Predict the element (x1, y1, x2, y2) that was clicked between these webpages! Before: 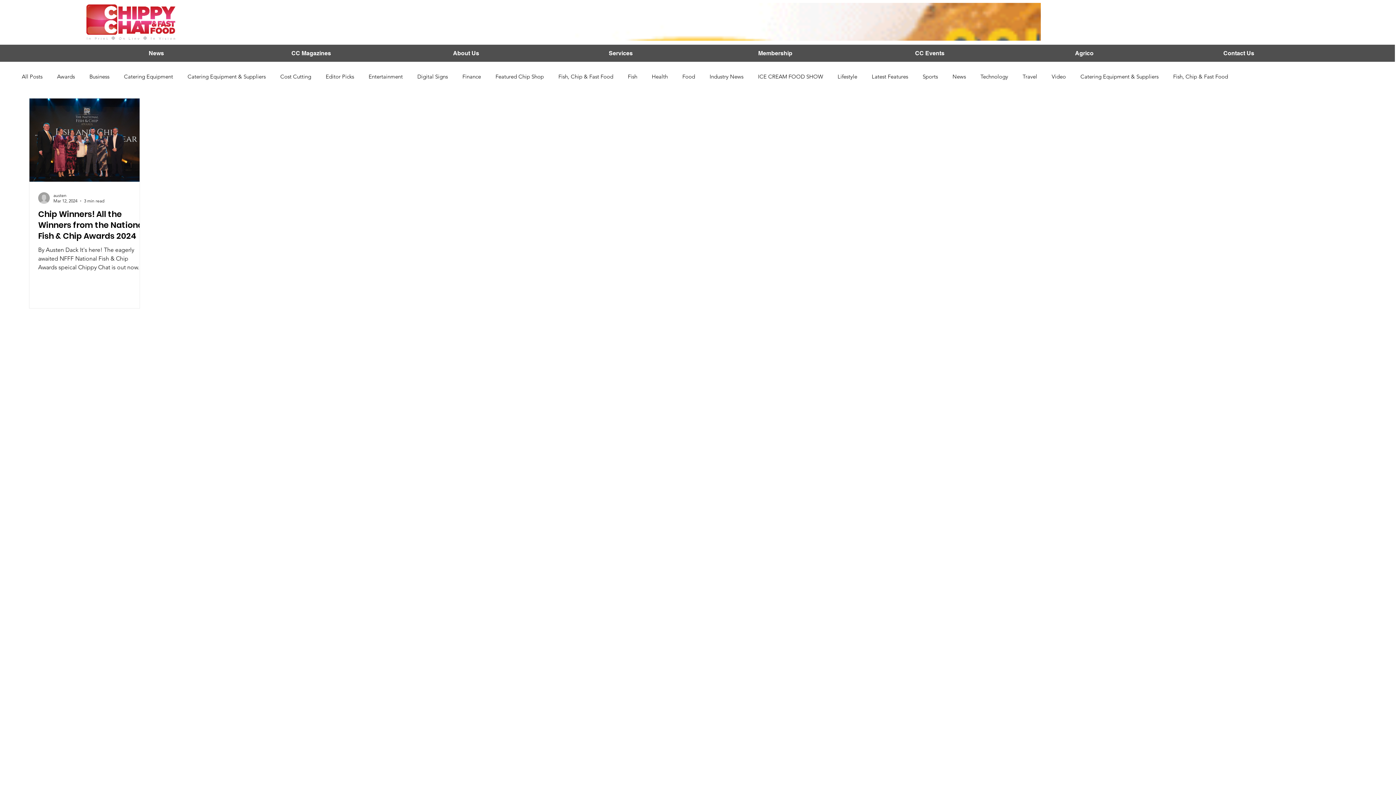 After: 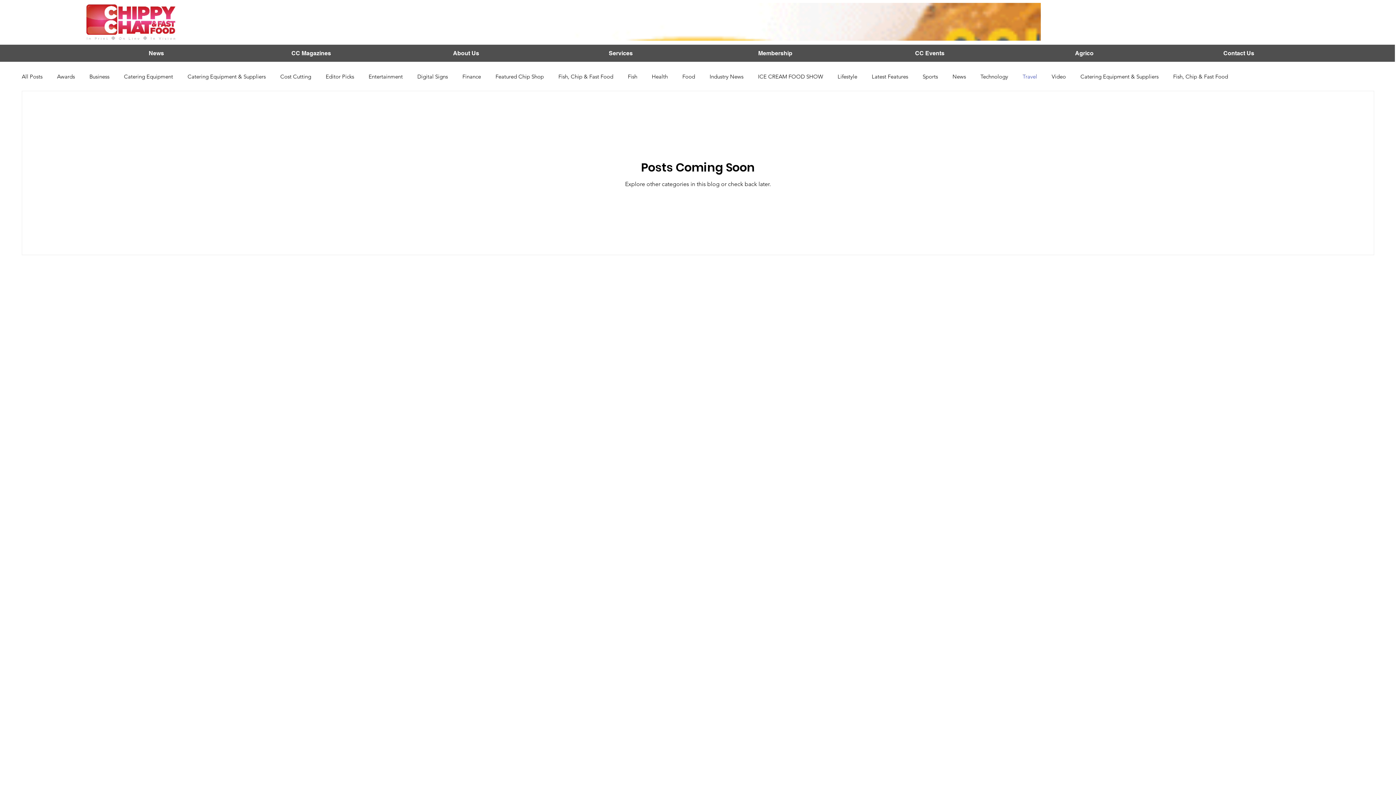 Action: bbox: (1022, 72, 1037, 79) label: Travel